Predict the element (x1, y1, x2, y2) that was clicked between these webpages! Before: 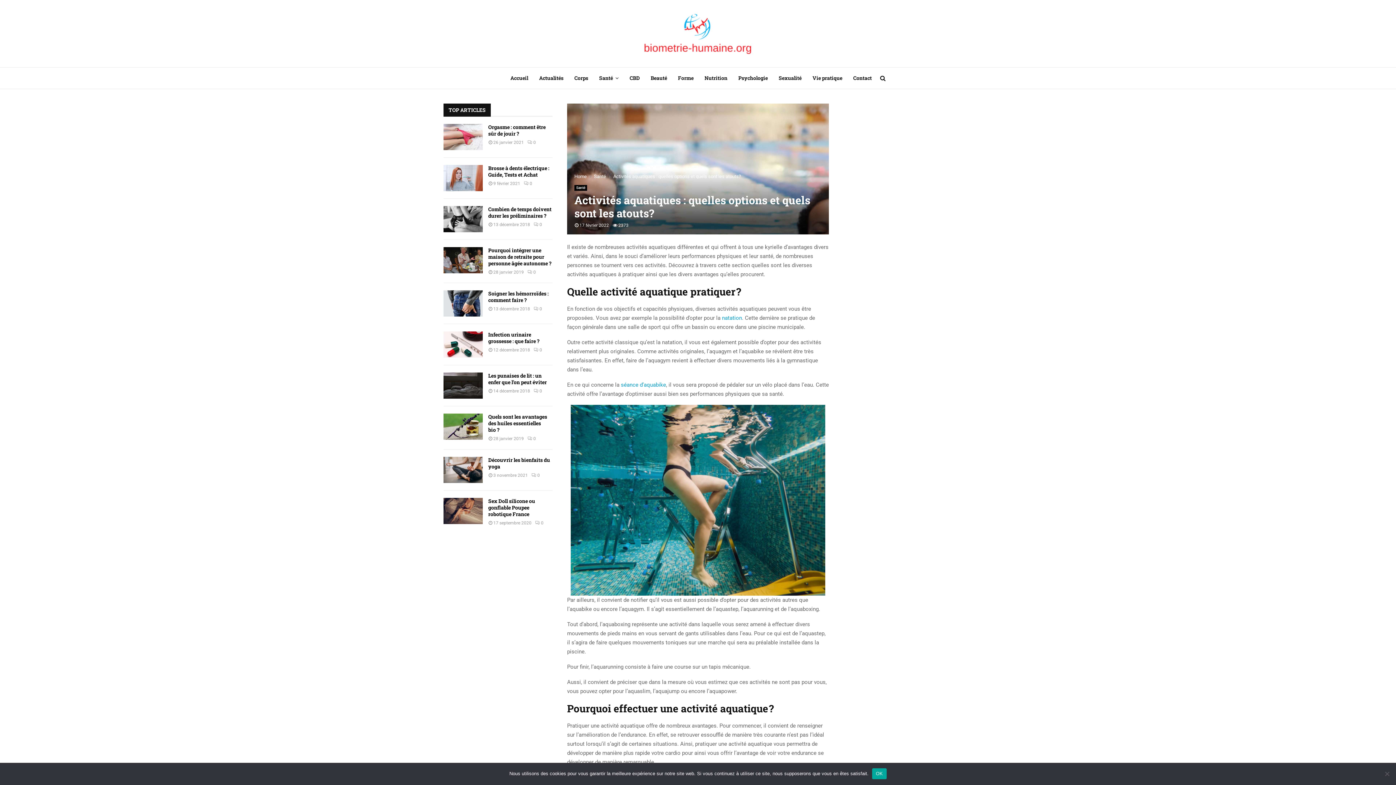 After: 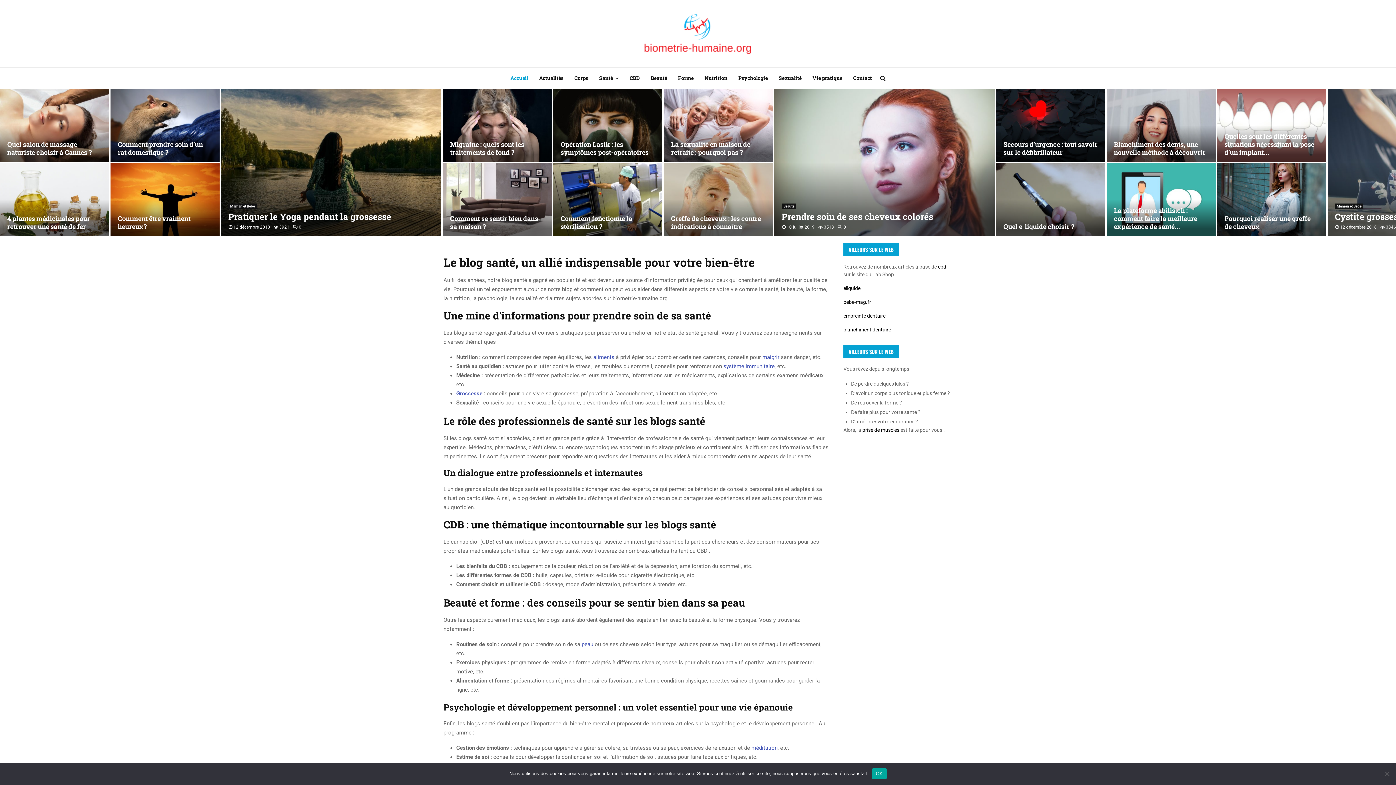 Action: bbox: (501, 10, 894, 56)